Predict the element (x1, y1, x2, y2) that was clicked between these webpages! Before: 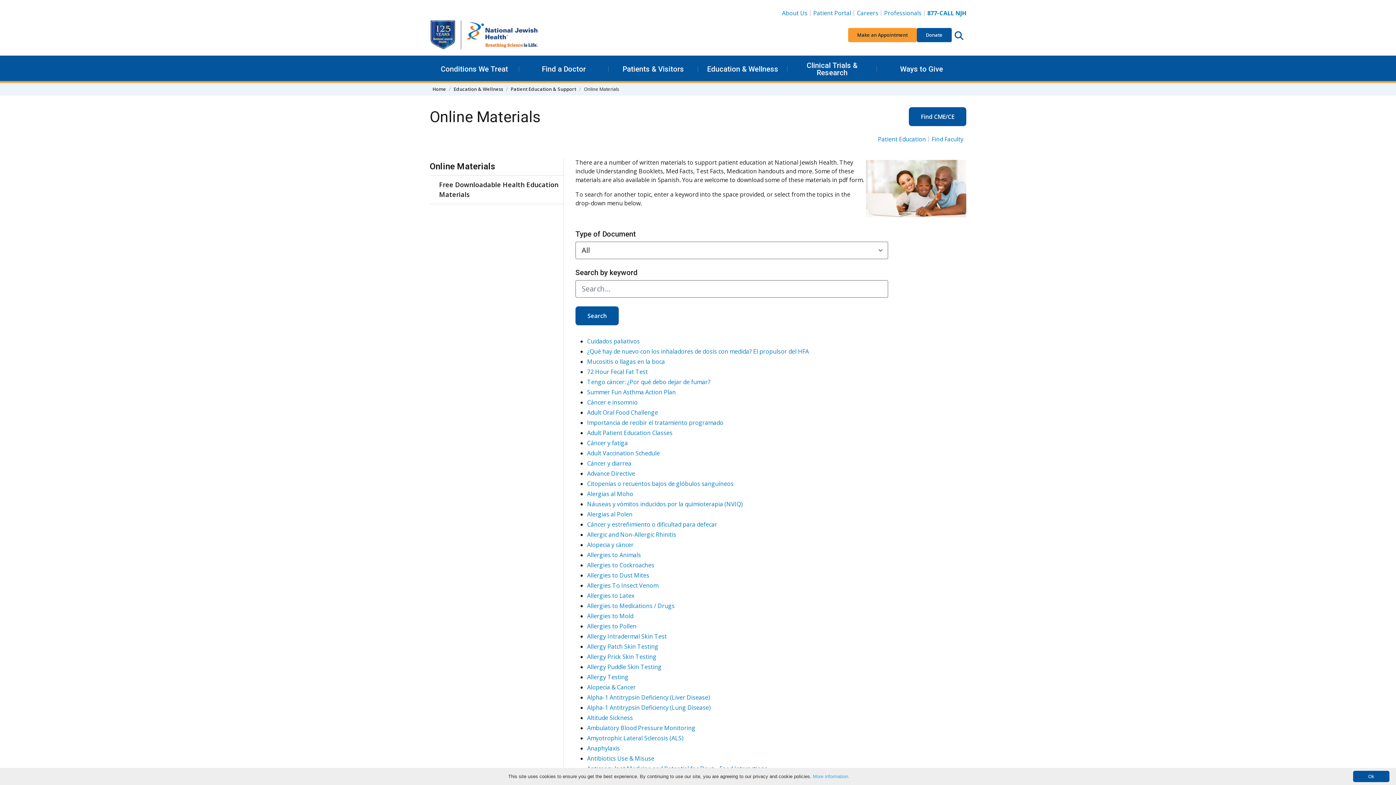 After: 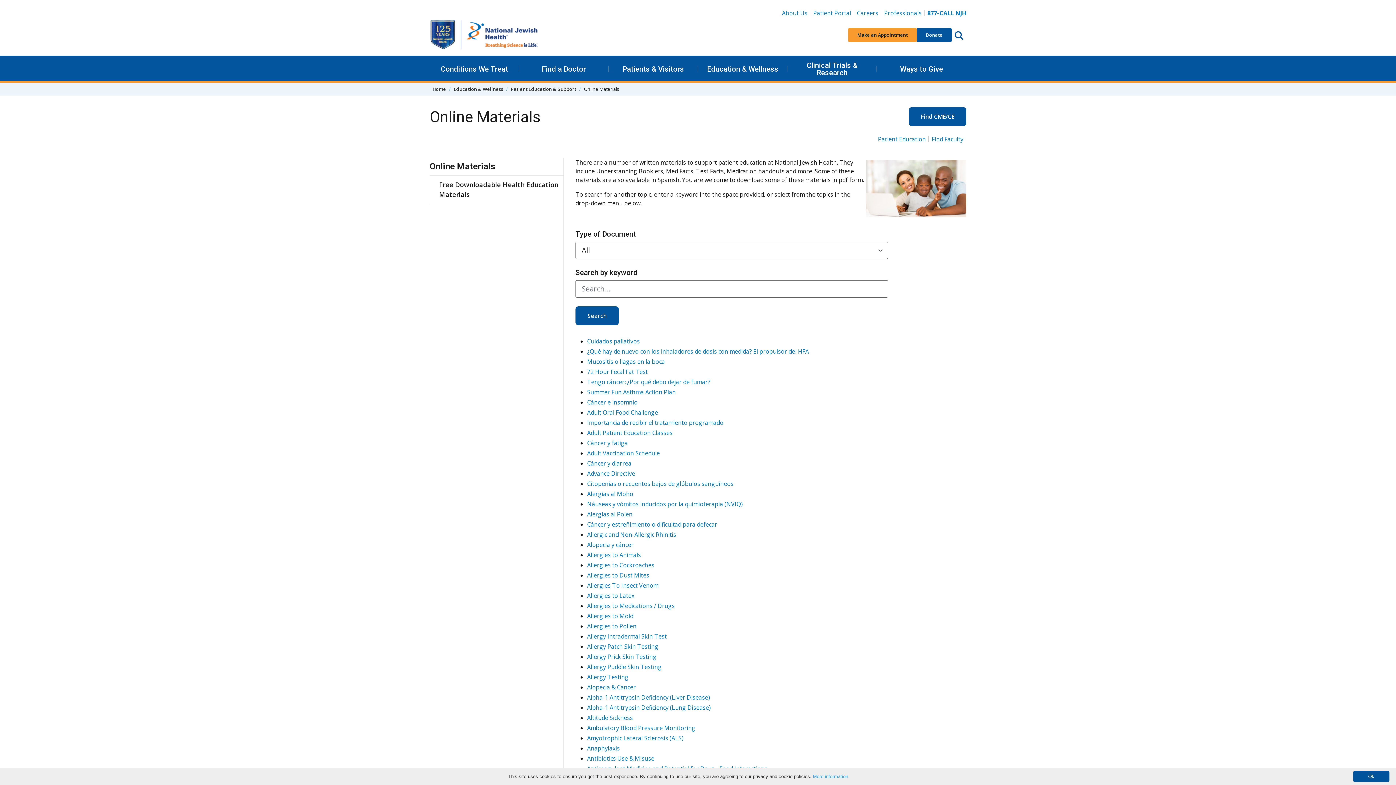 Action: bbox: (429, 158, 561, 175) label: Online Materials